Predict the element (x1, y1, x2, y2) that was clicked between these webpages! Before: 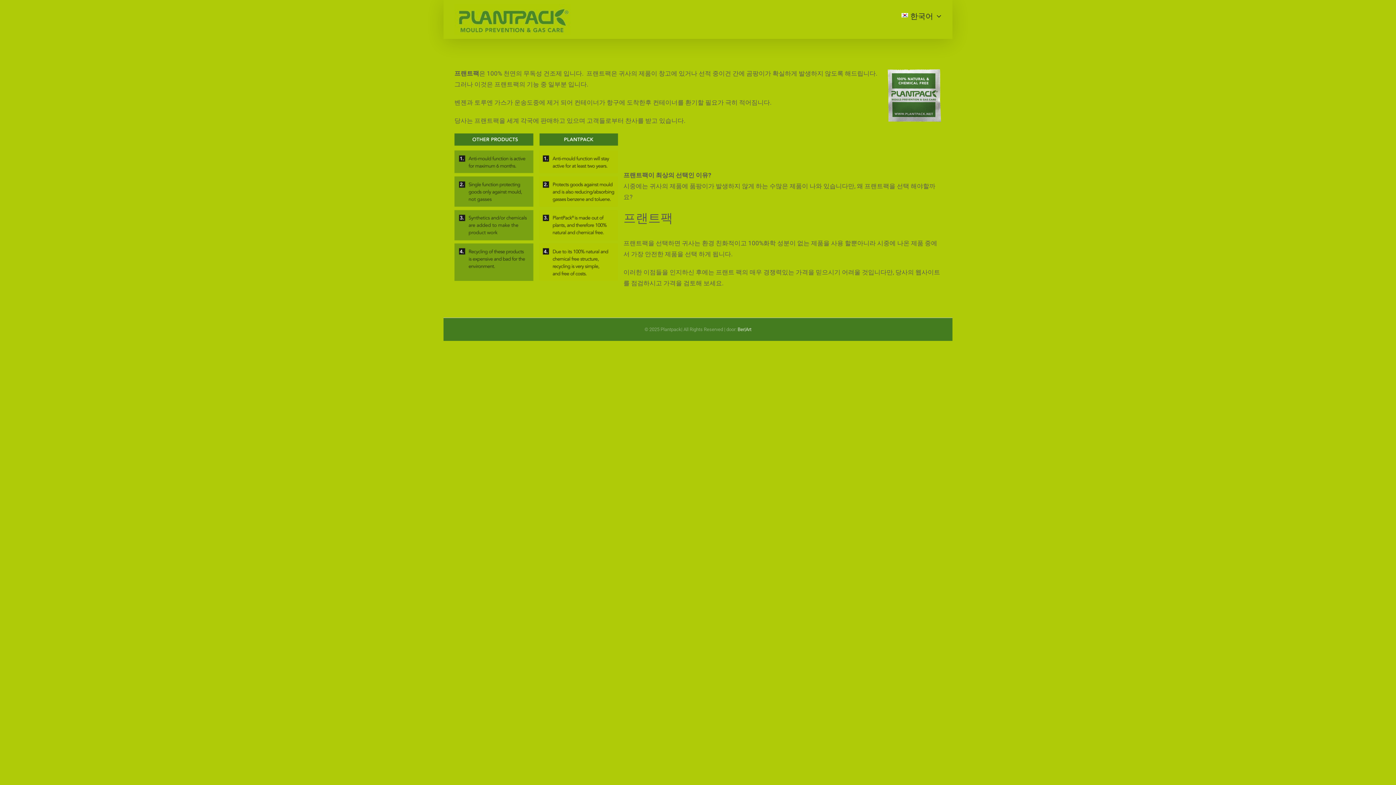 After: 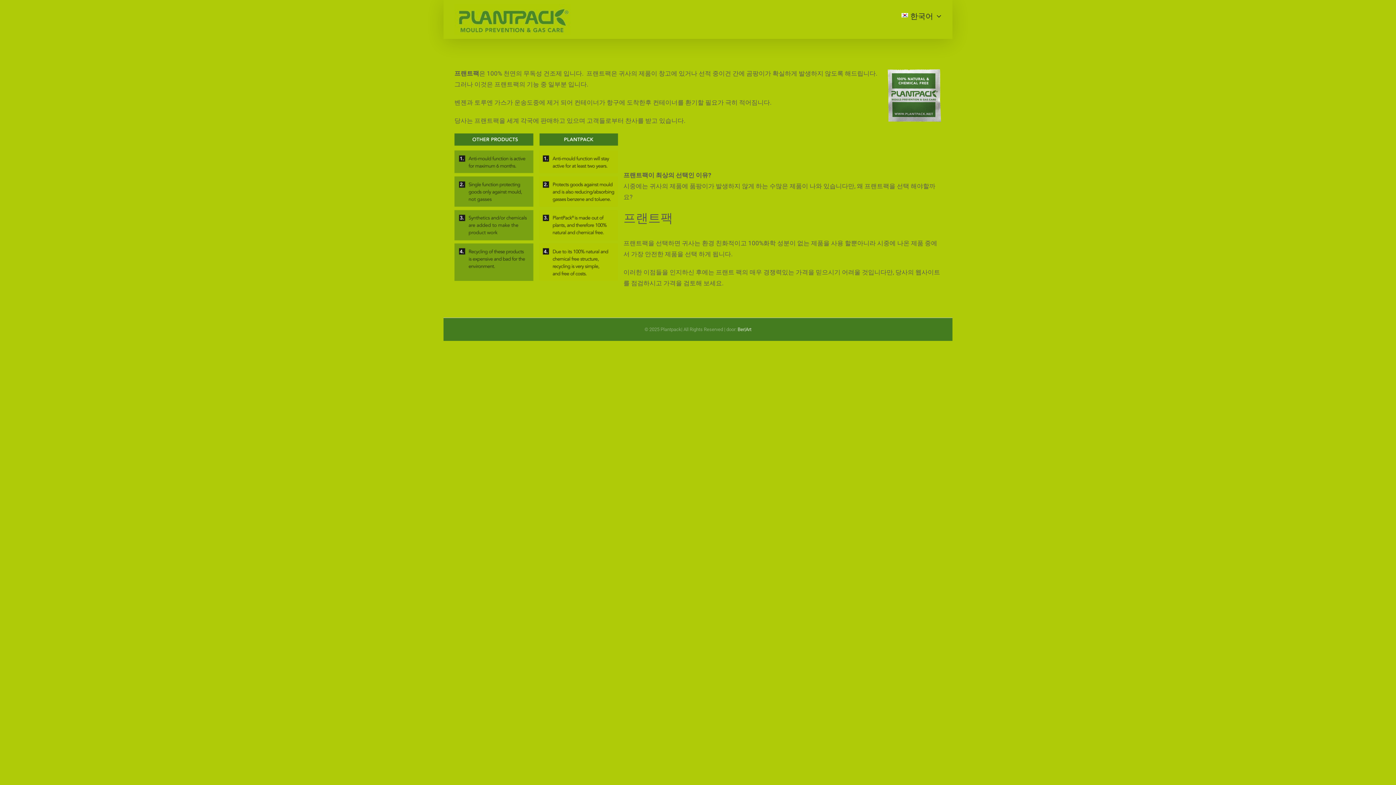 Action: bbox: (454, 4, 570, 34)